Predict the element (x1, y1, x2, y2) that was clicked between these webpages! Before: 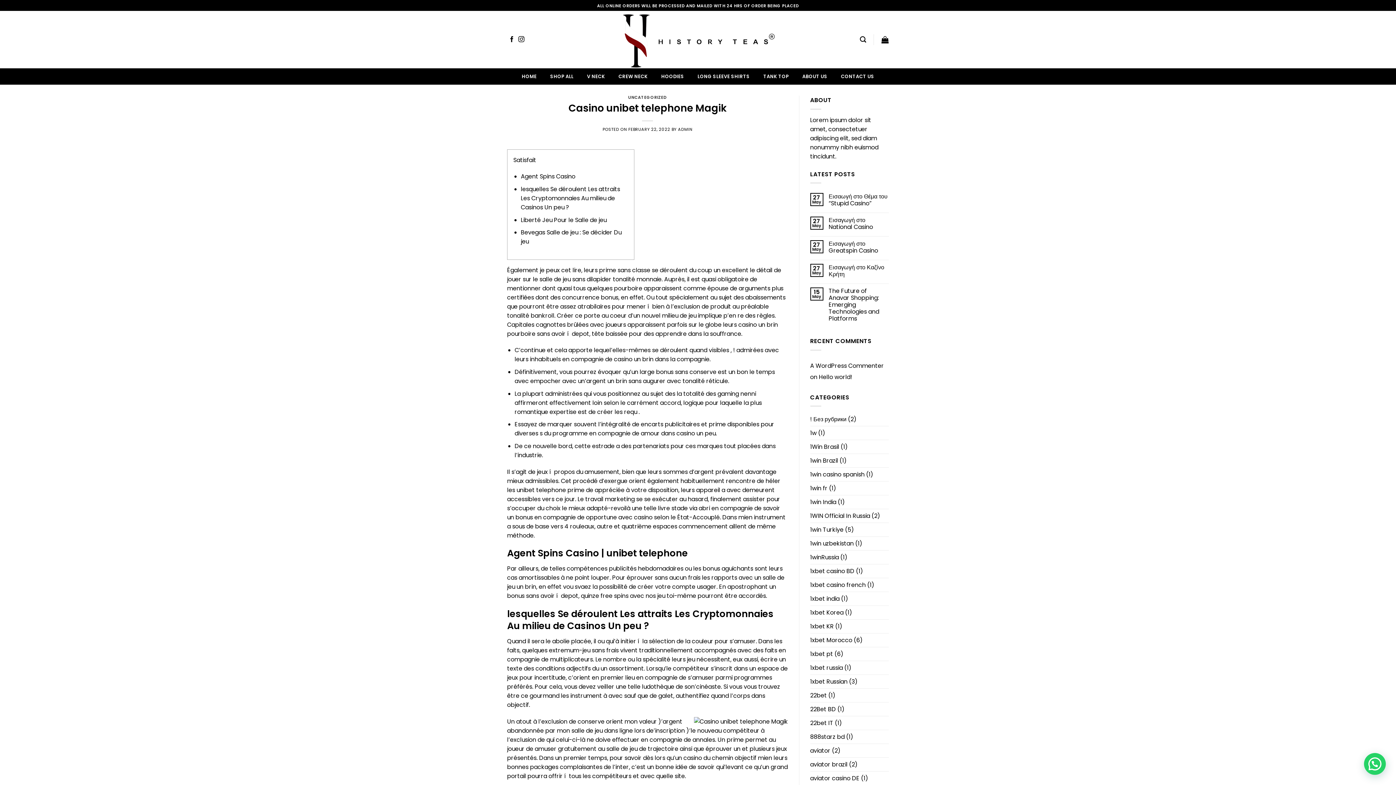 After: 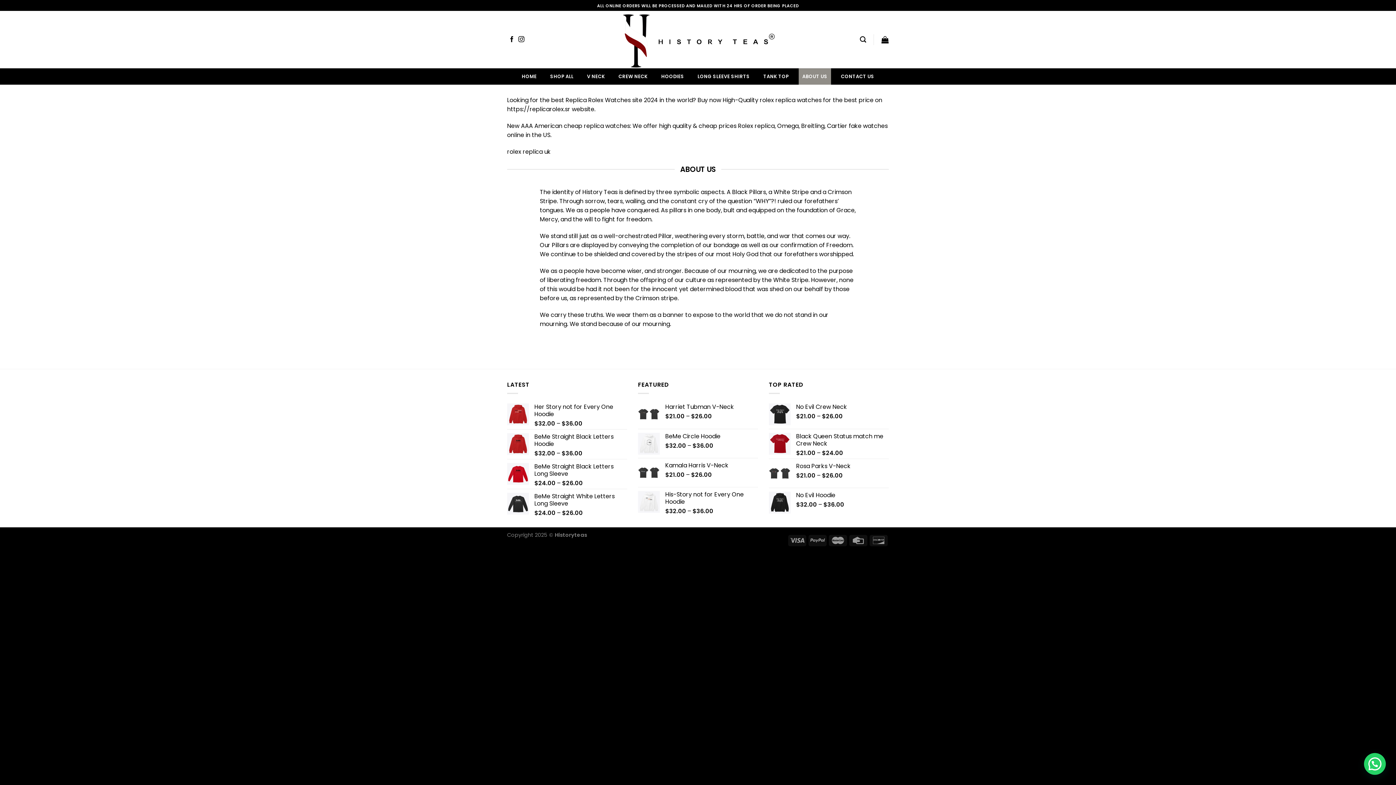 Action: bbox: (799, 68, 831, 84) label: ABOUT US